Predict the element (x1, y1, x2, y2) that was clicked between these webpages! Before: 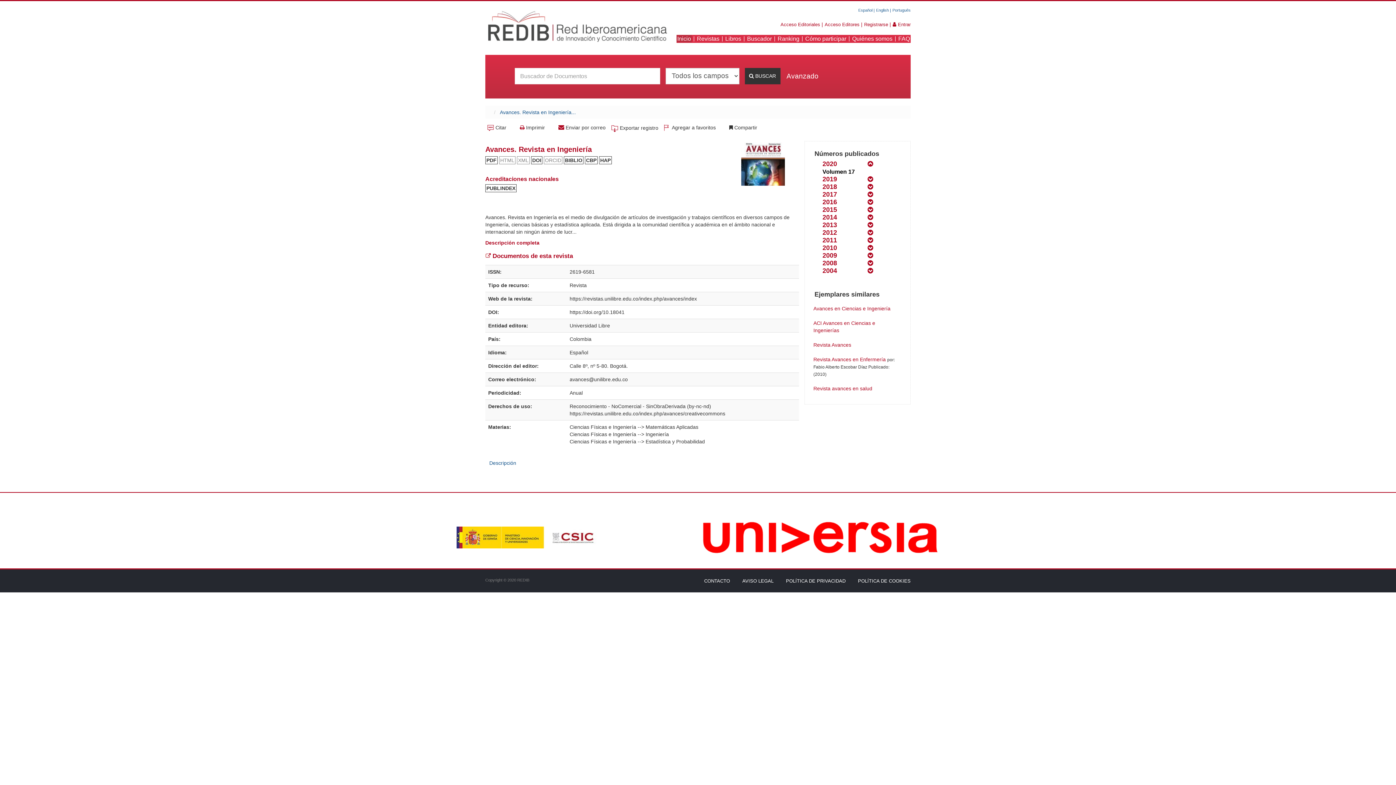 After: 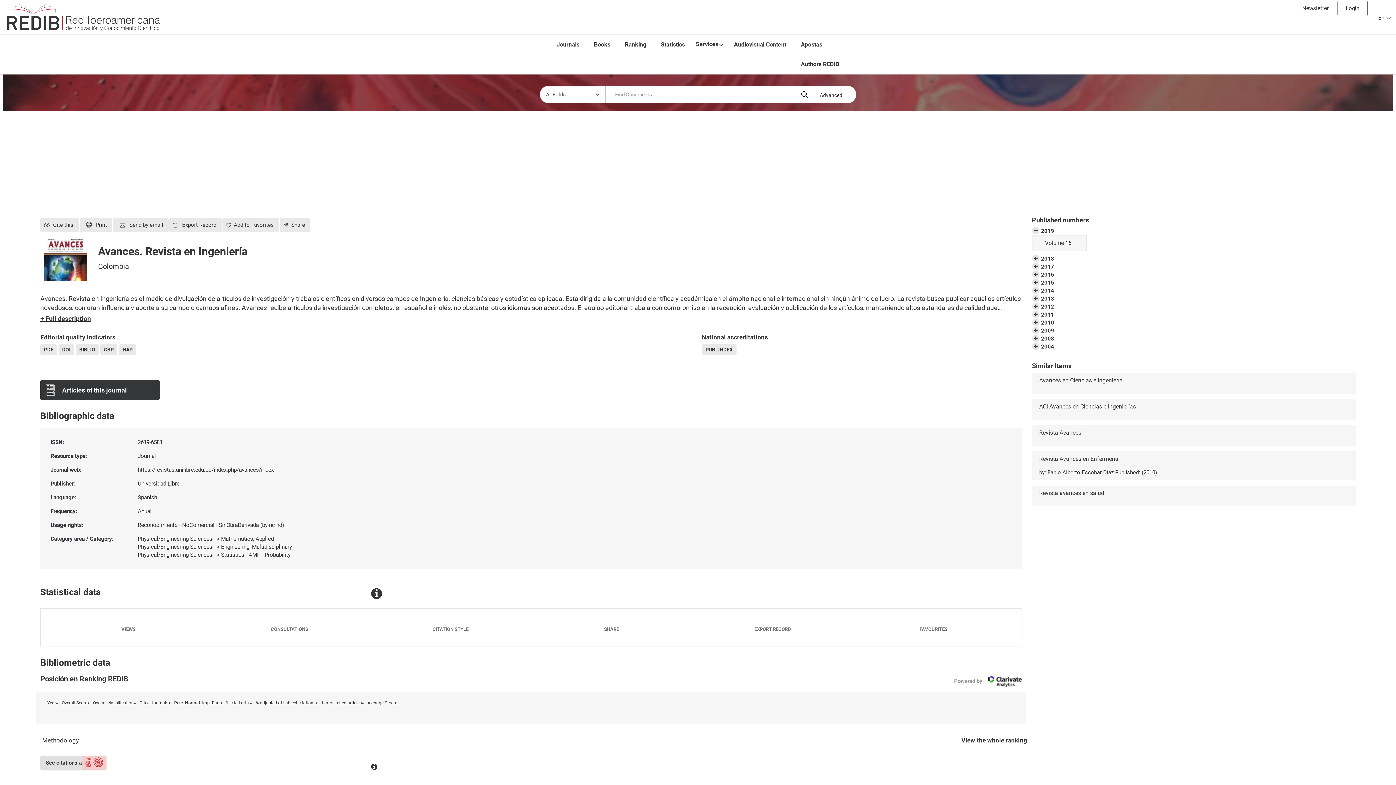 Action: label: Avances. Revista en Ingeniería... bbox: (500, 109, 576, 115)